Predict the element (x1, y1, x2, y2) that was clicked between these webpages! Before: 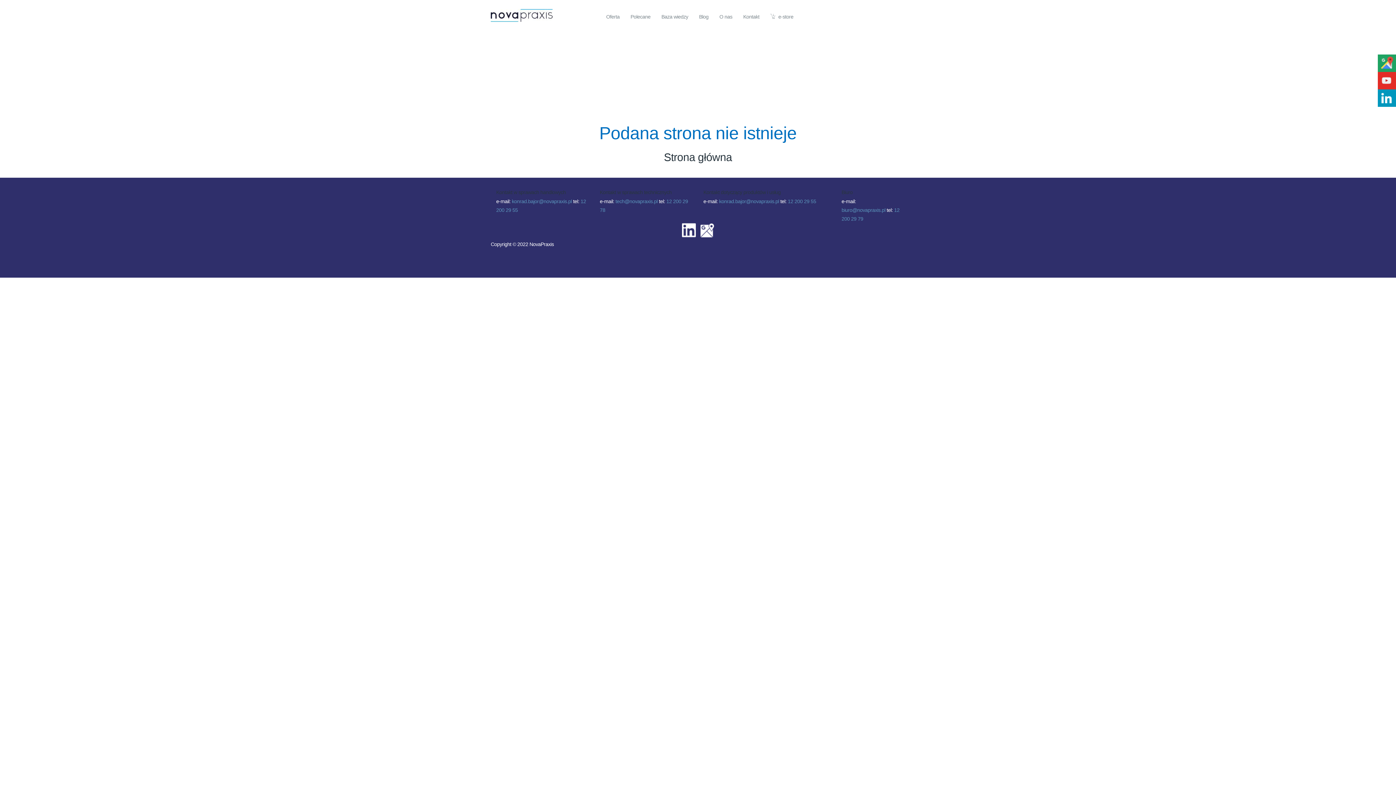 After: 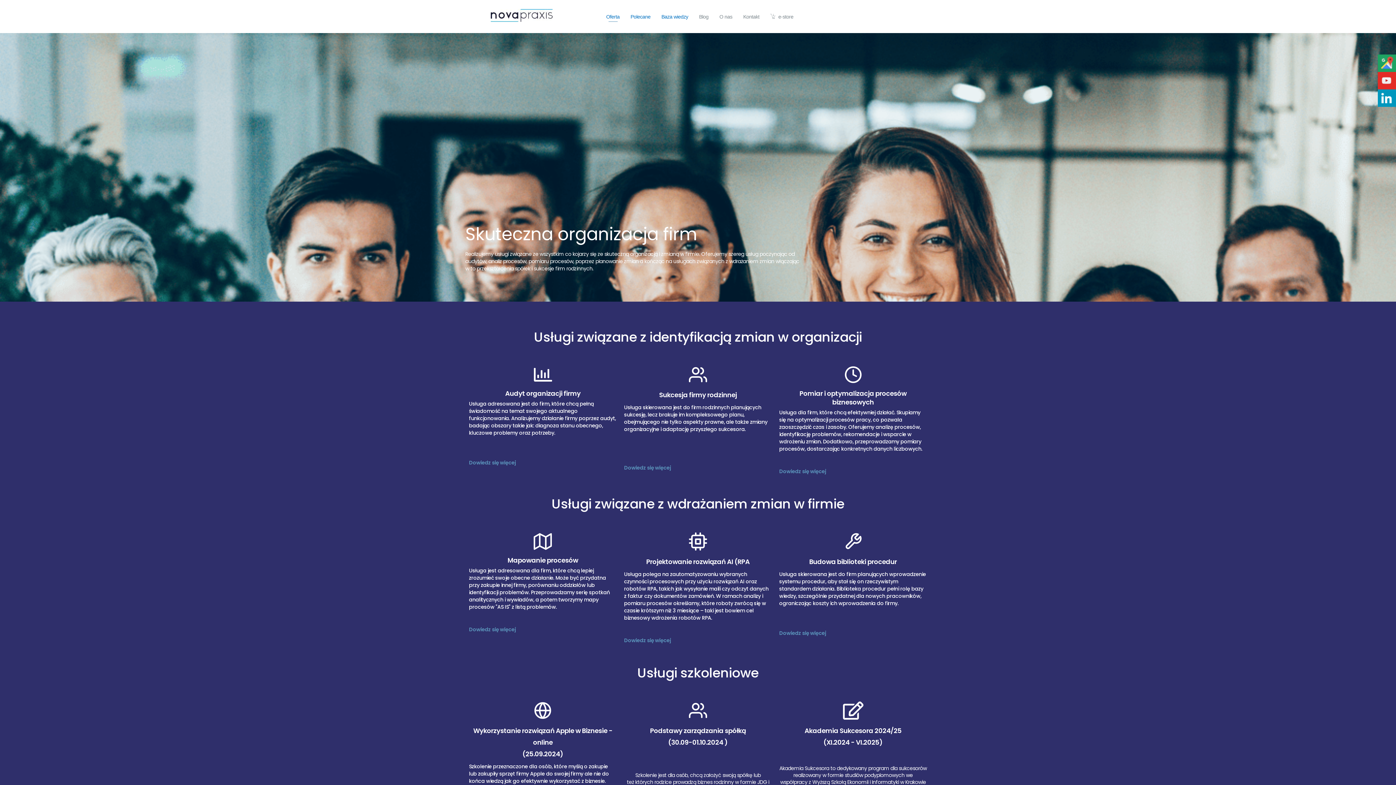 Action: bbox: (625, 0, 656, 33) label: Polecane